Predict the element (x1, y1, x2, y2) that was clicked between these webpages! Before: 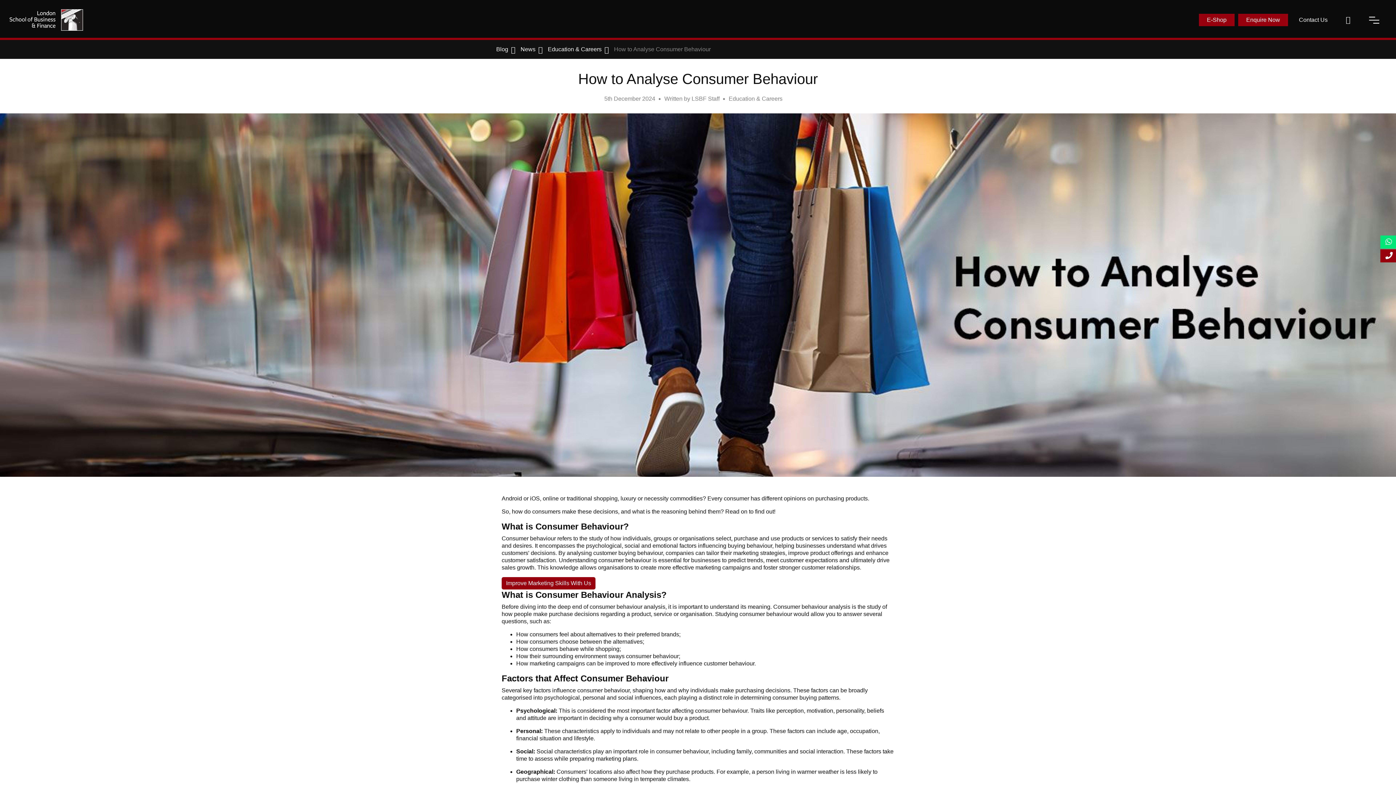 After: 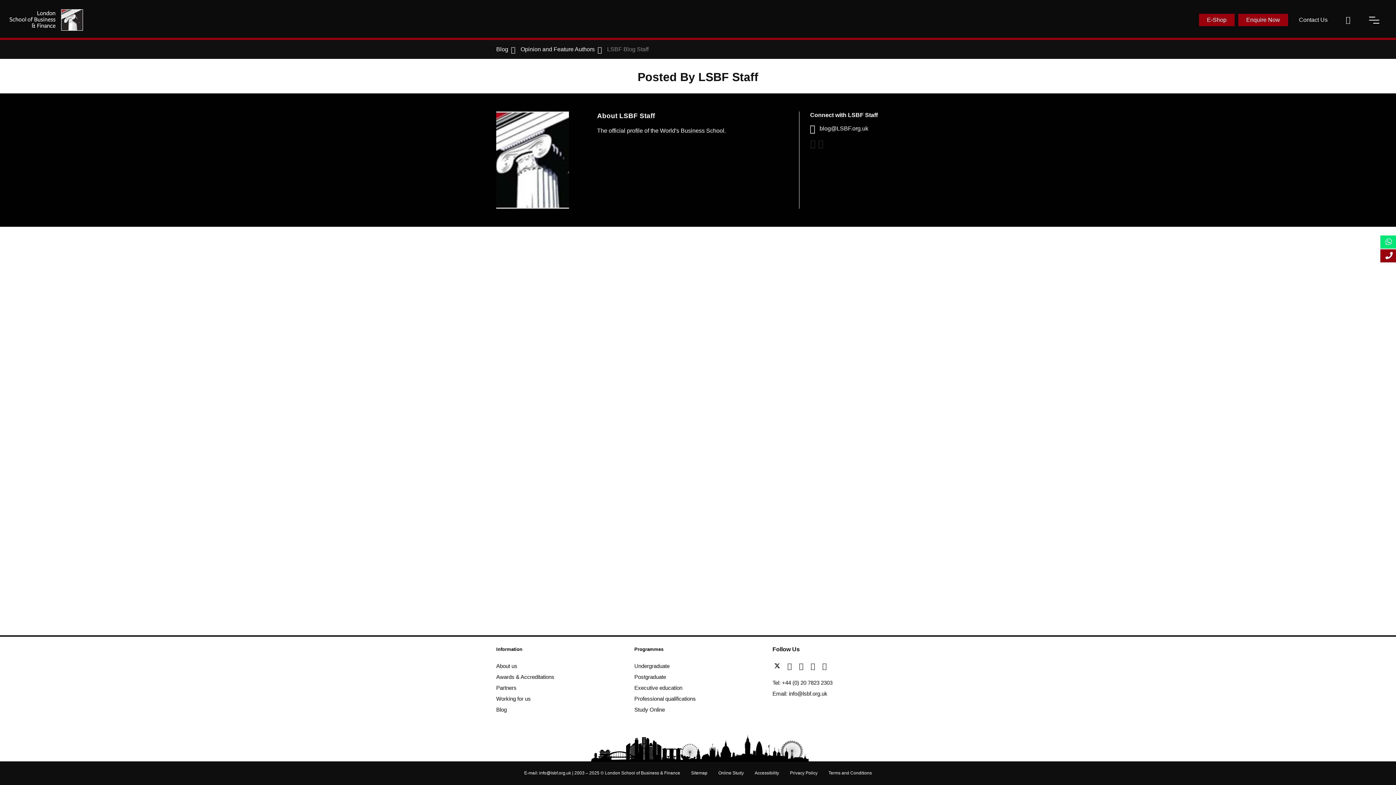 Action: label: LSBF Staff bbox: (691, 95, 719, 101)